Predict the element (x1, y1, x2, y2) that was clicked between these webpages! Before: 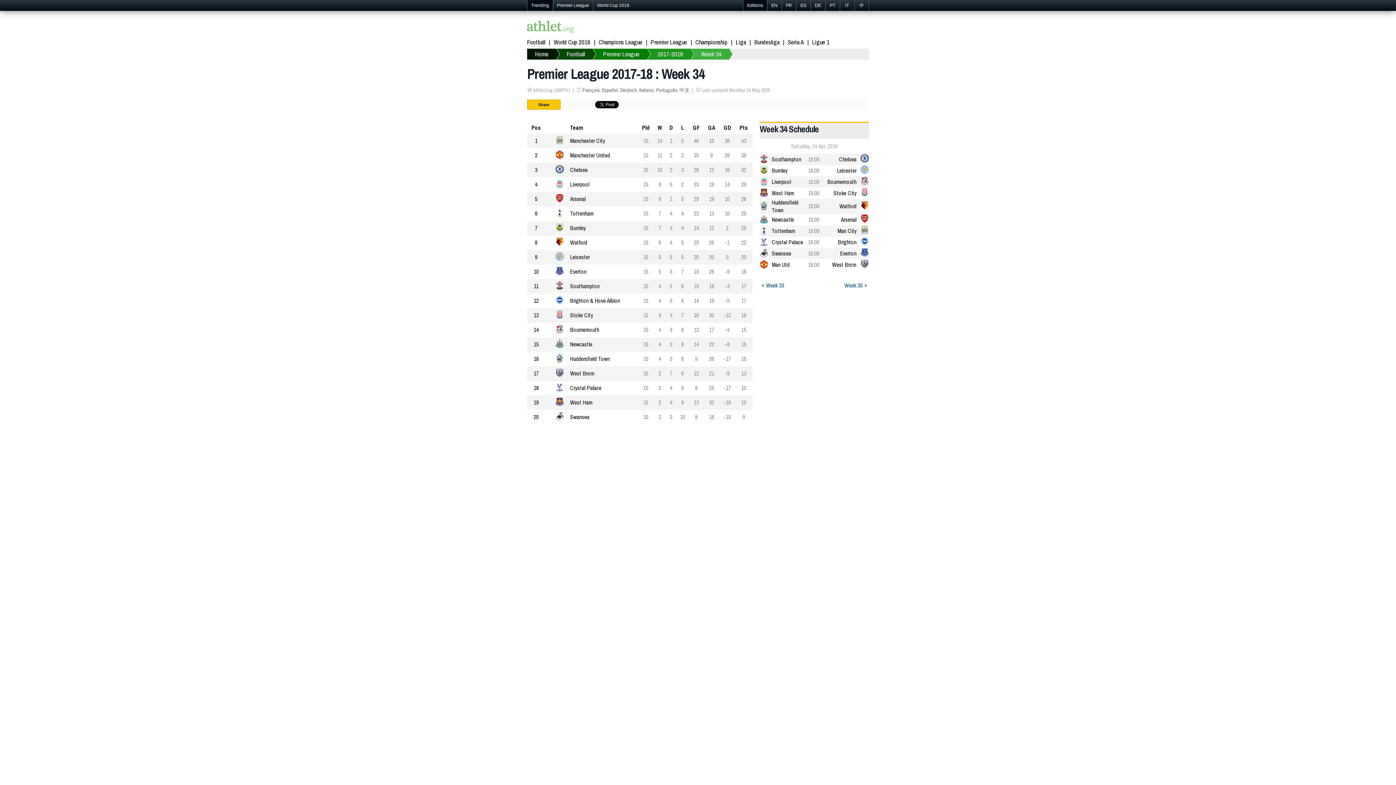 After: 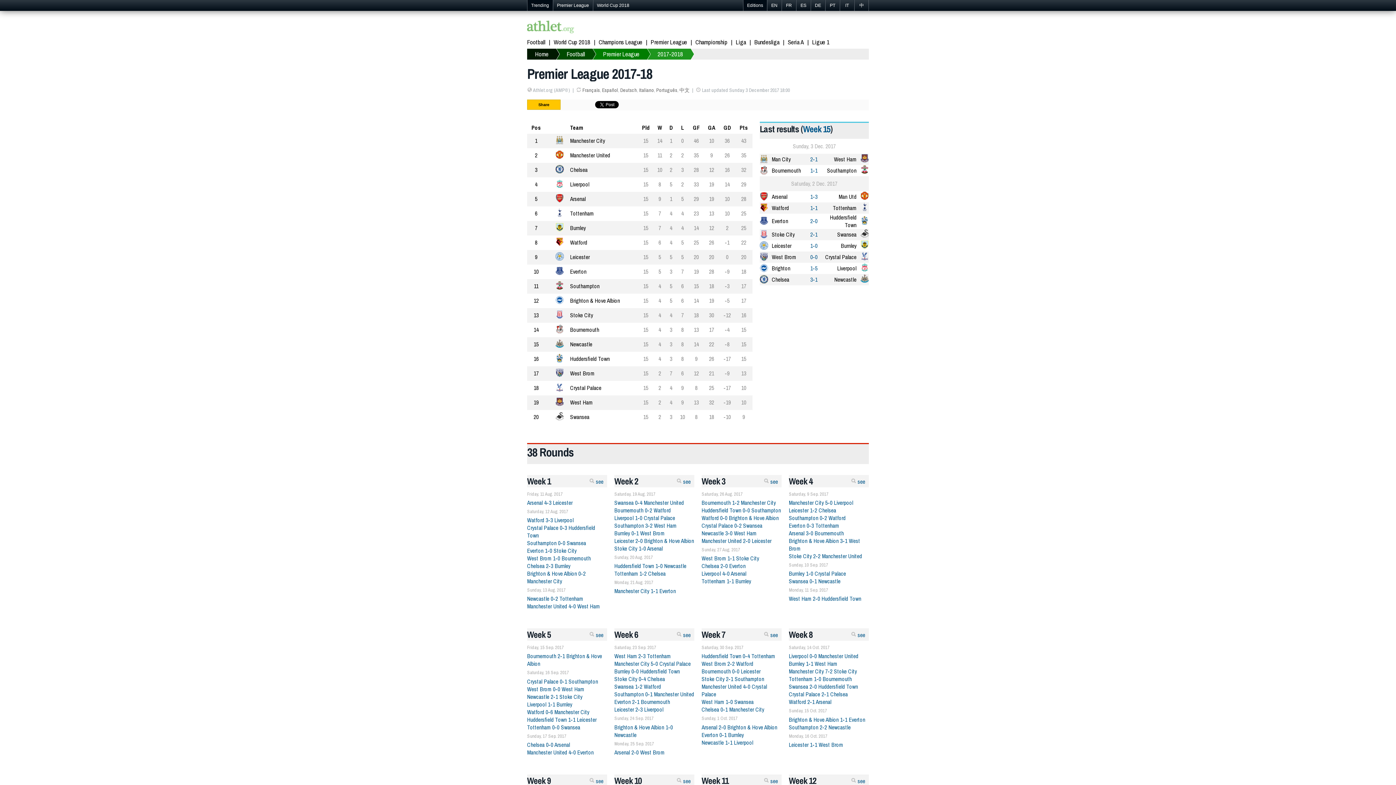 Action: label: 2017-2018 bbox: (639, 48, 683, 59)